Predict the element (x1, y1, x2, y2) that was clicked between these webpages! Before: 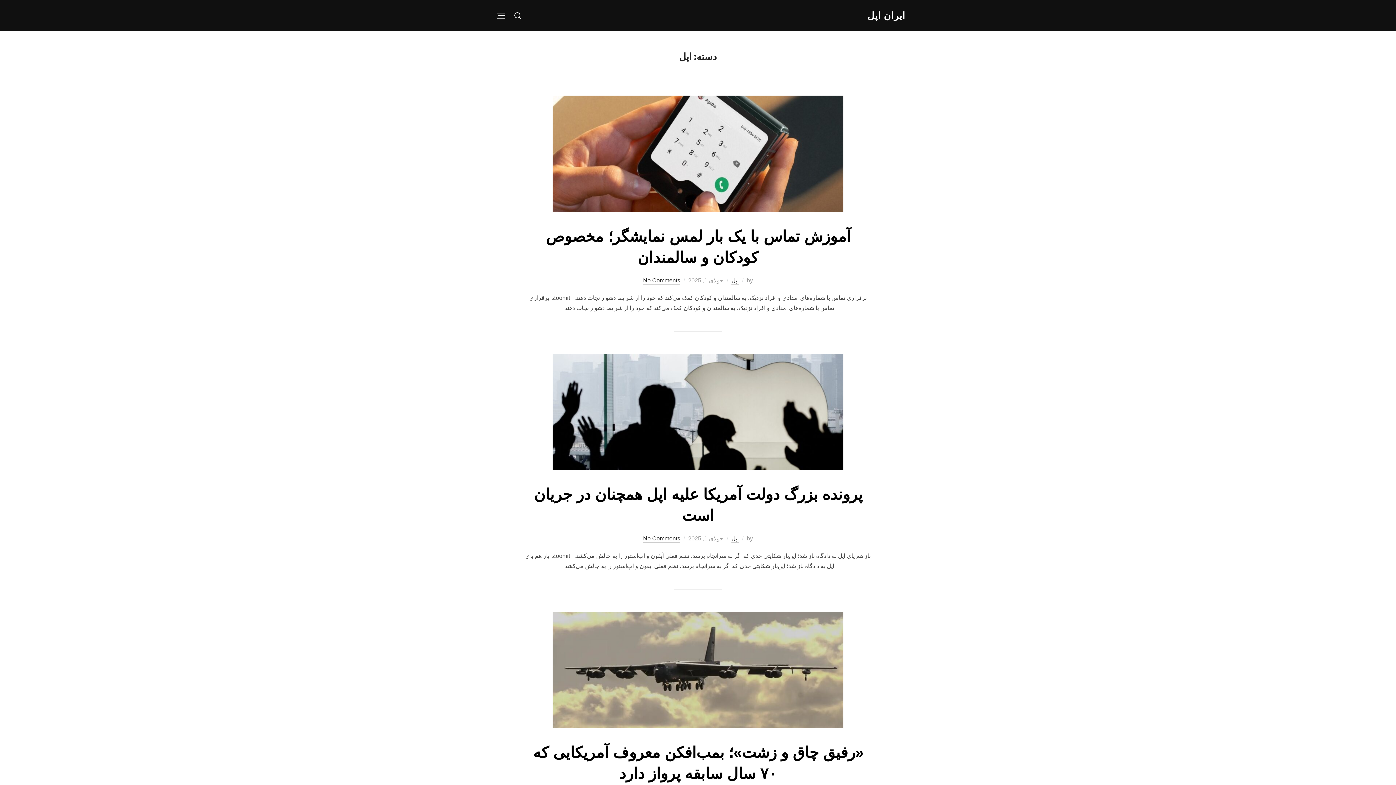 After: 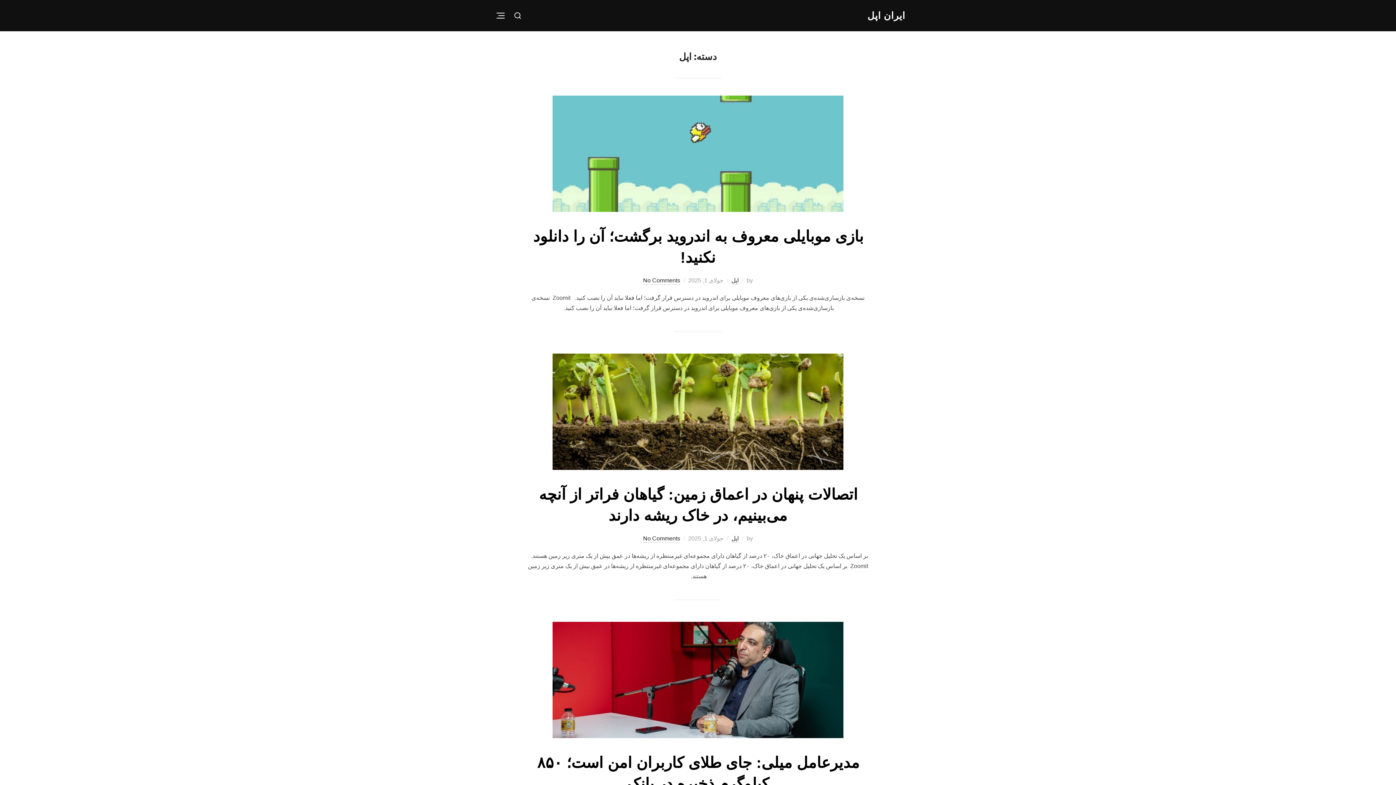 Action: label: اپل bbox: (731, 535, 738, 542)